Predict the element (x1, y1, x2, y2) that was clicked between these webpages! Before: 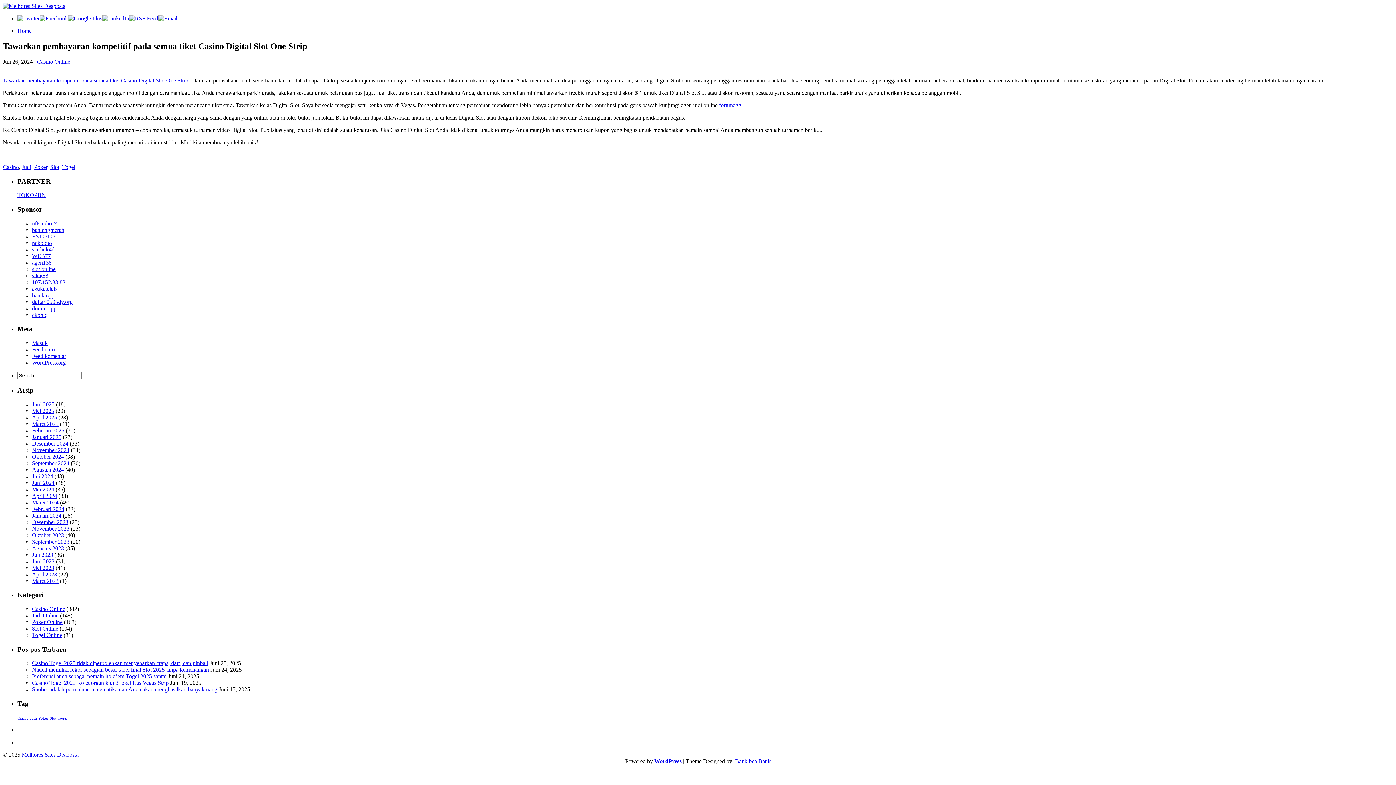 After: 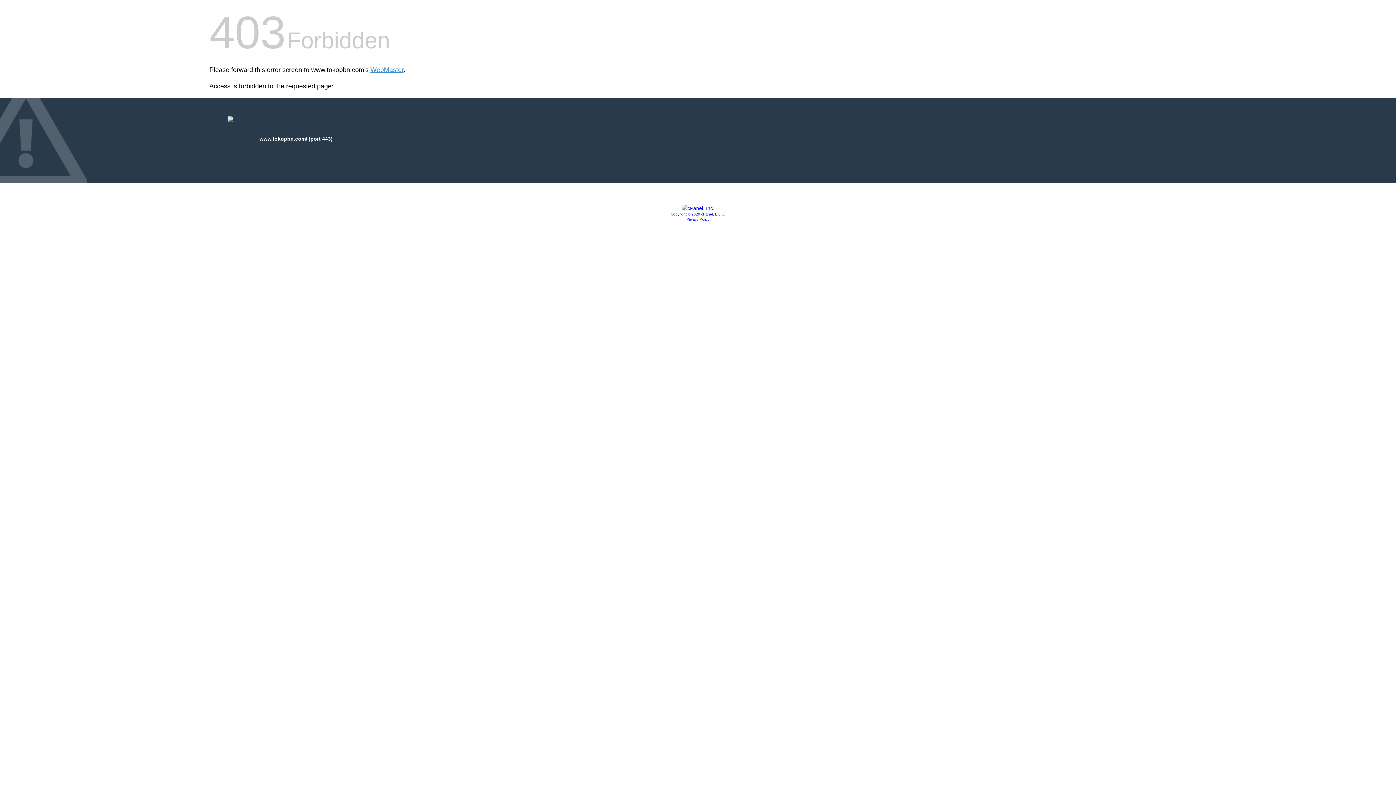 Action: label: TOKOPBN bbox: (17, 192, 45, 198)